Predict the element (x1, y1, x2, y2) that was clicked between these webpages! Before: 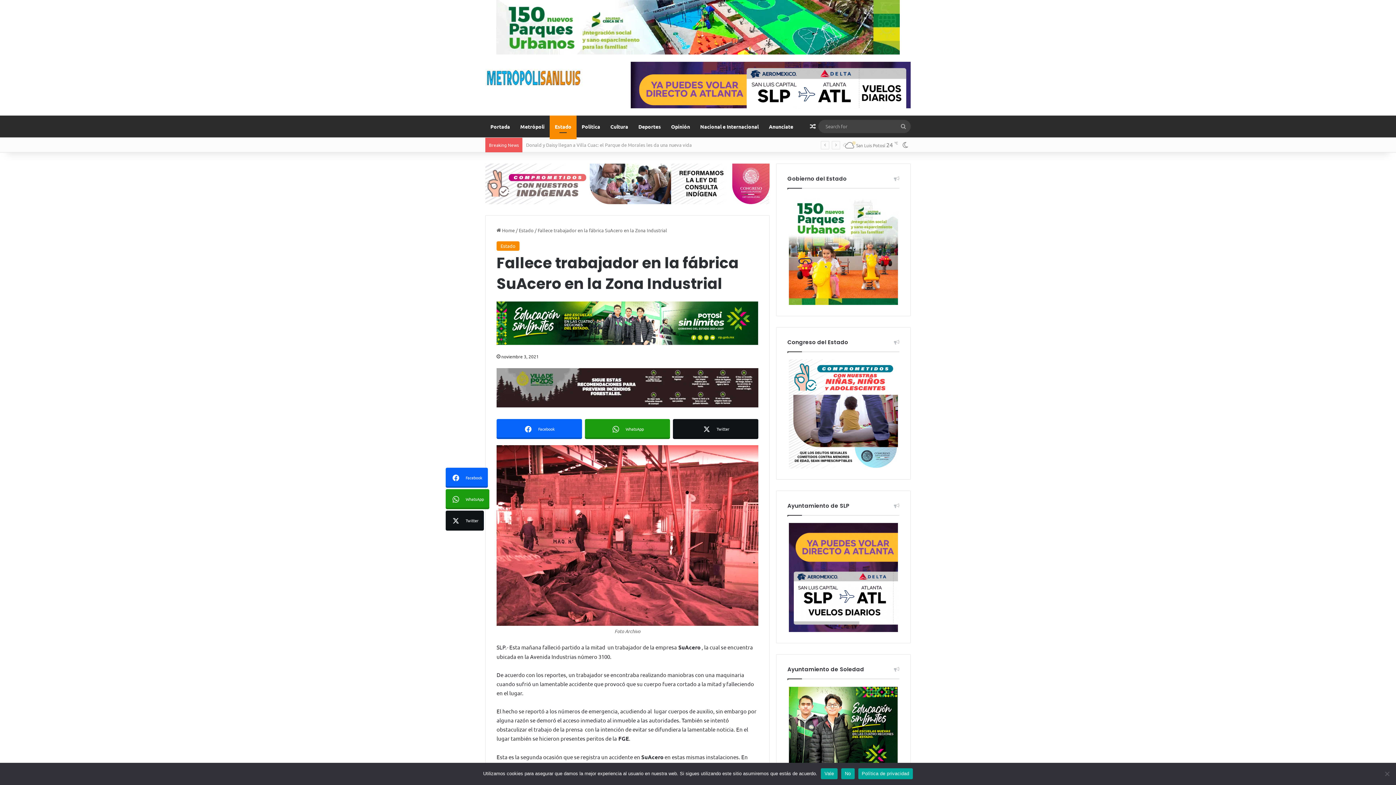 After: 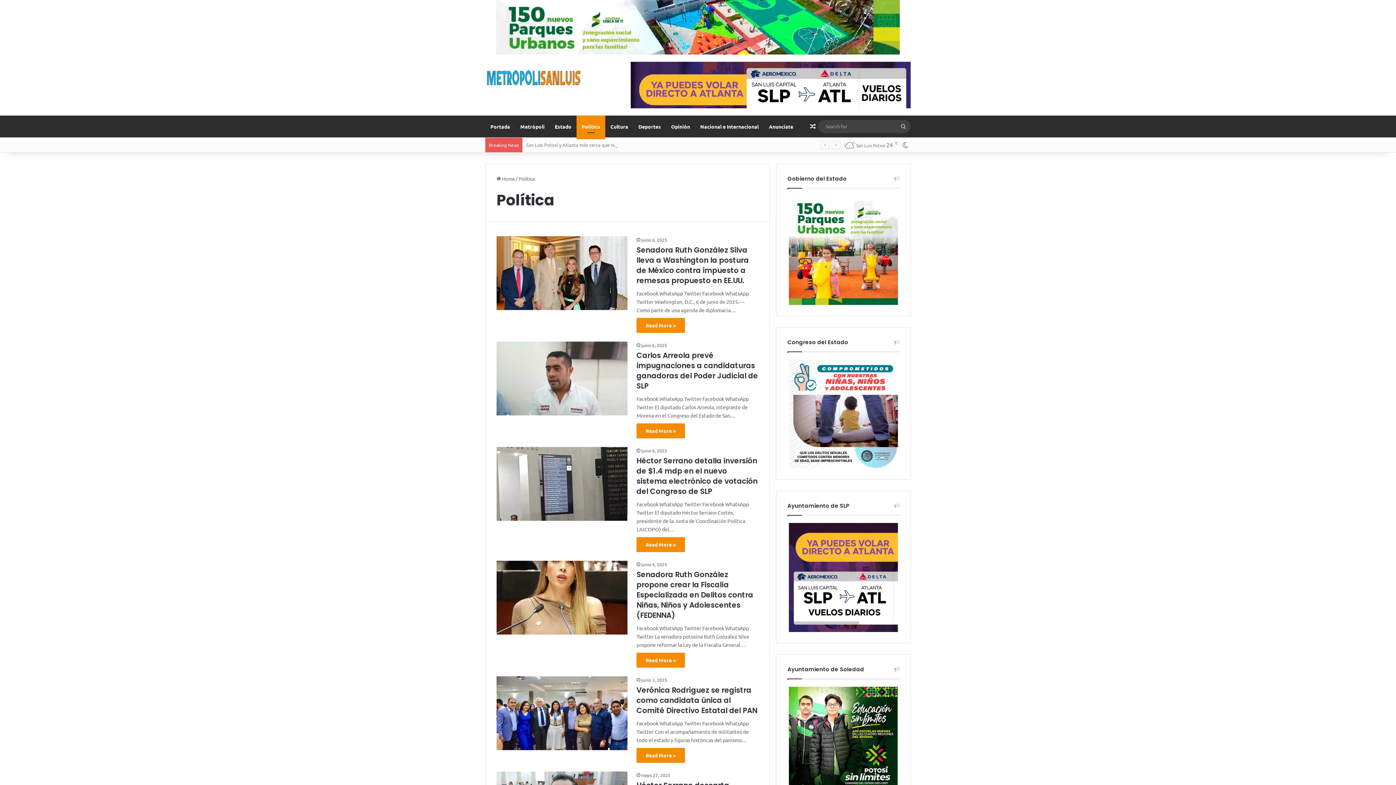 Action: label: Política bbox: (576, 115, 605, 137)